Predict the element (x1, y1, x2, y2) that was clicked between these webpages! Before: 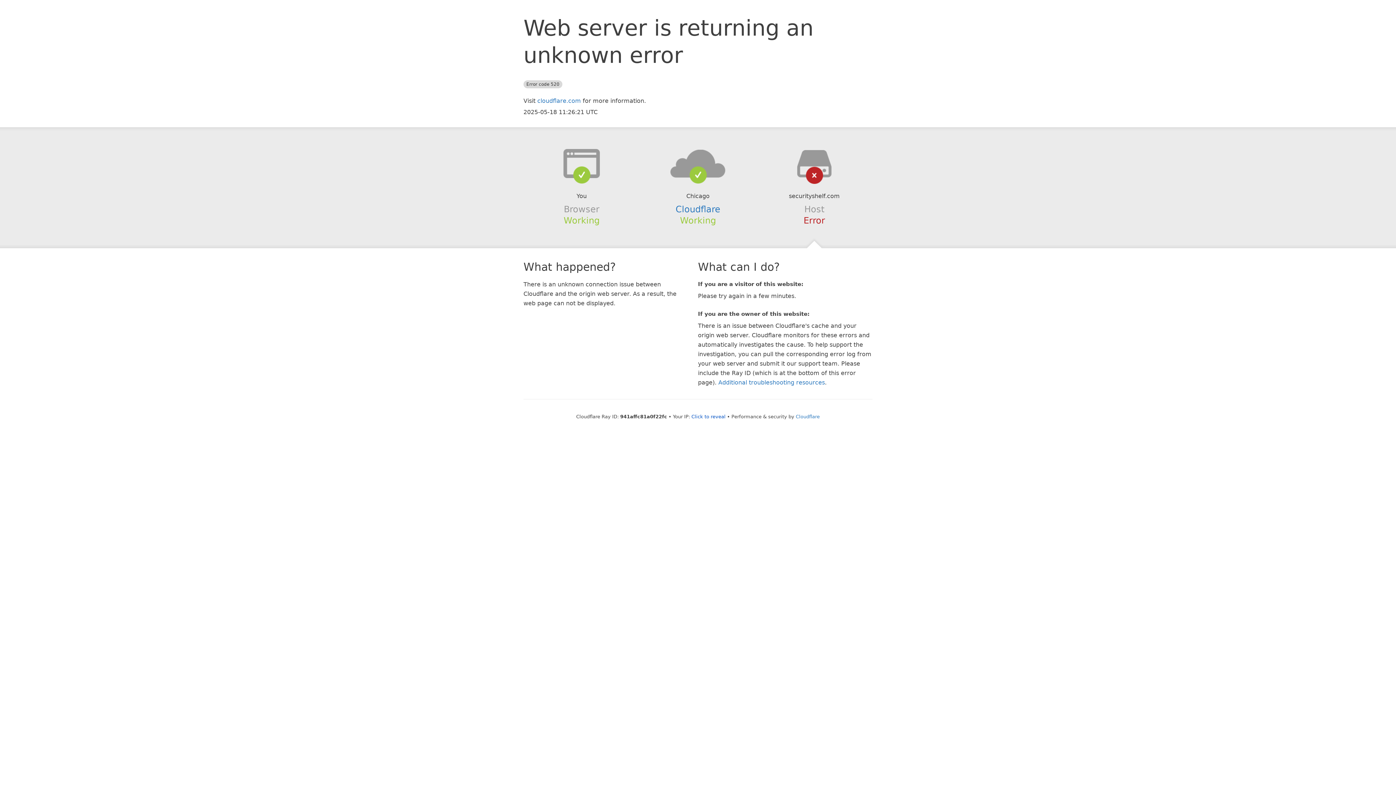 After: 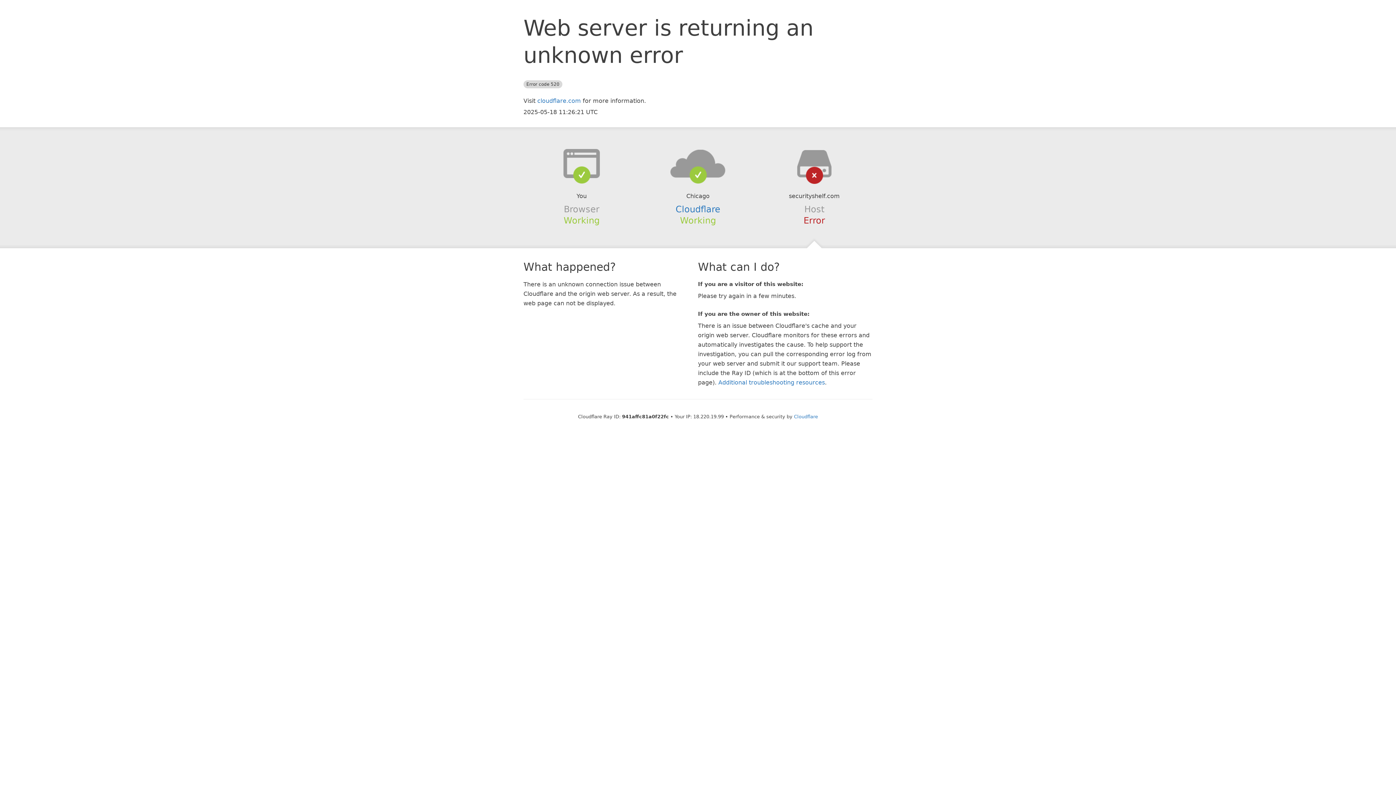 Action: label: Click to reveal bbox: (691, 414, 725, 419)